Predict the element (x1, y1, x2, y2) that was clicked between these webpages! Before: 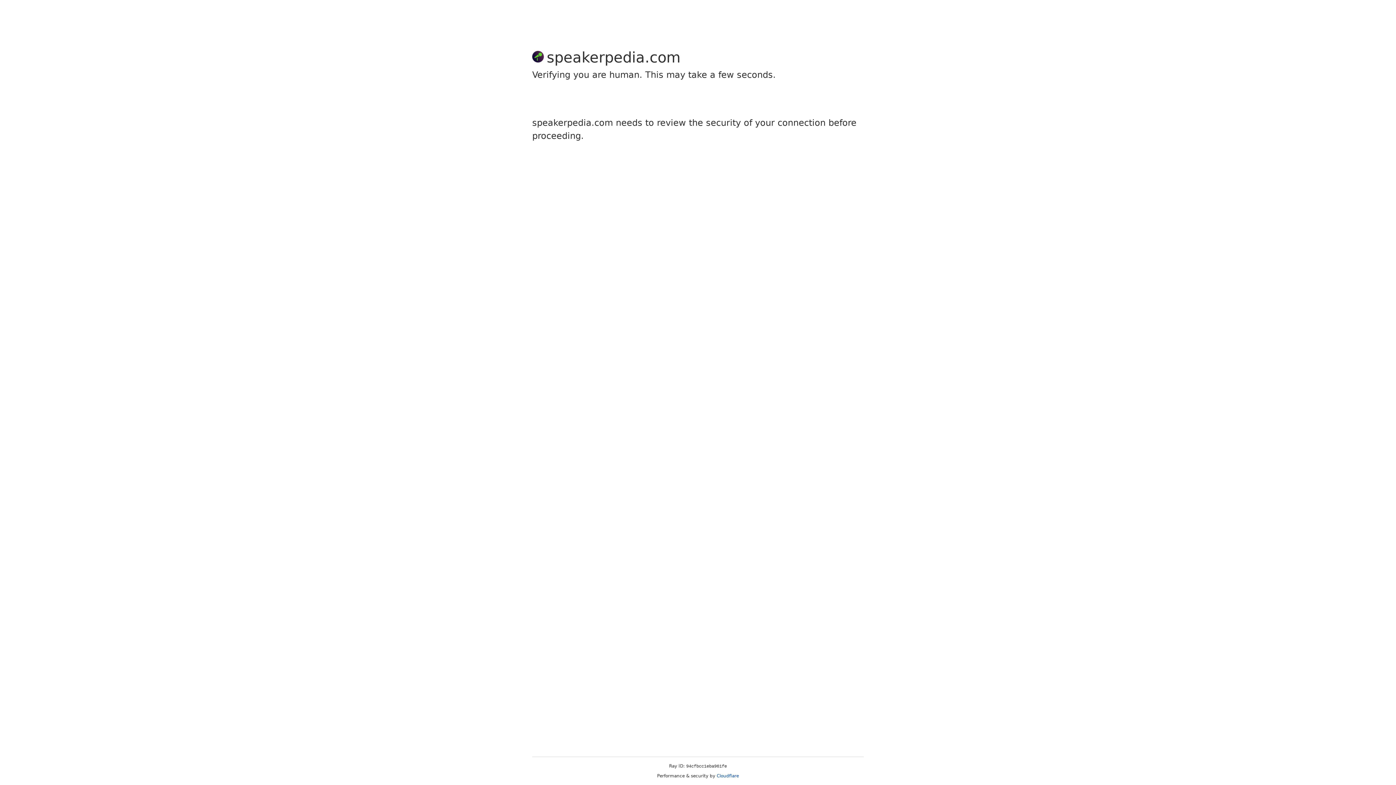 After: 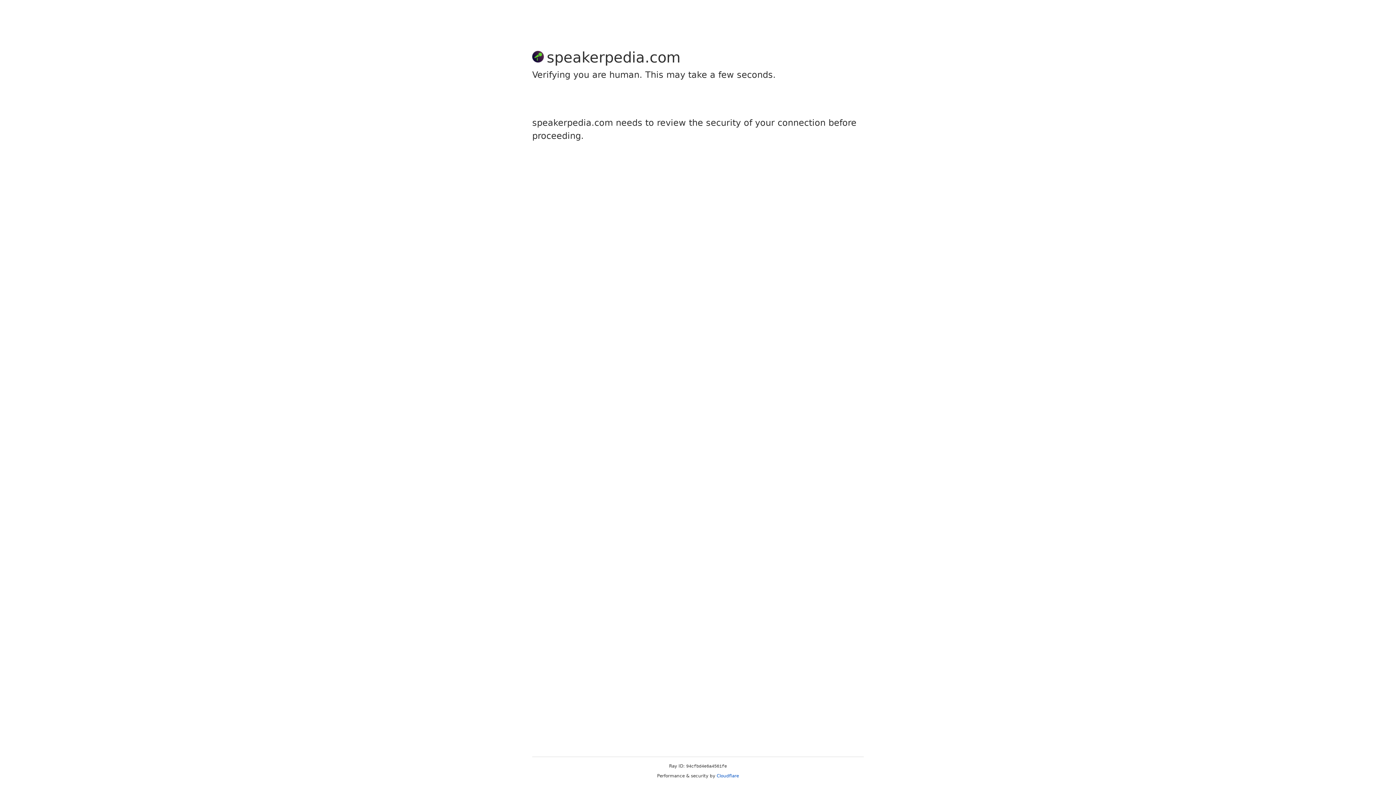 Action: bbox: (716, 773, 739, 778) label: Cloudflare